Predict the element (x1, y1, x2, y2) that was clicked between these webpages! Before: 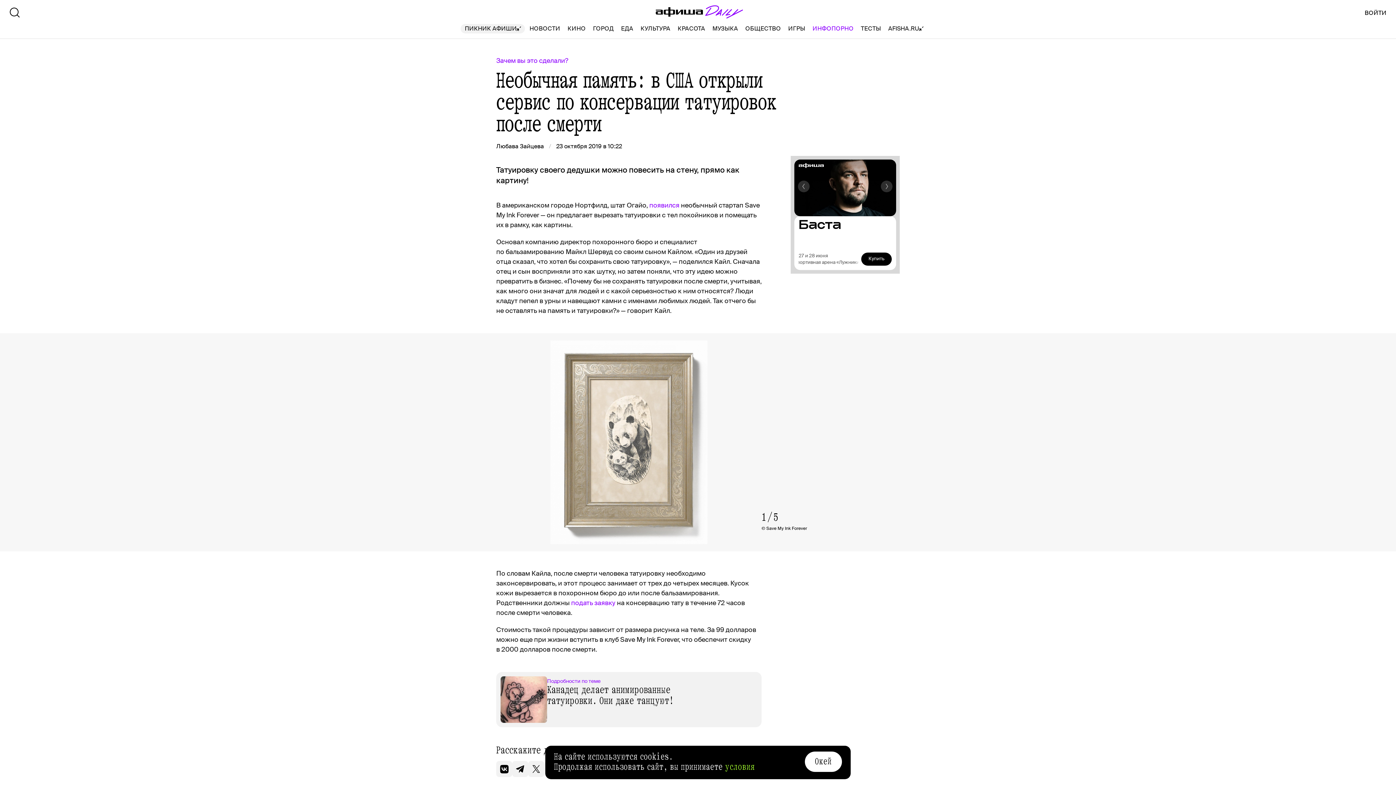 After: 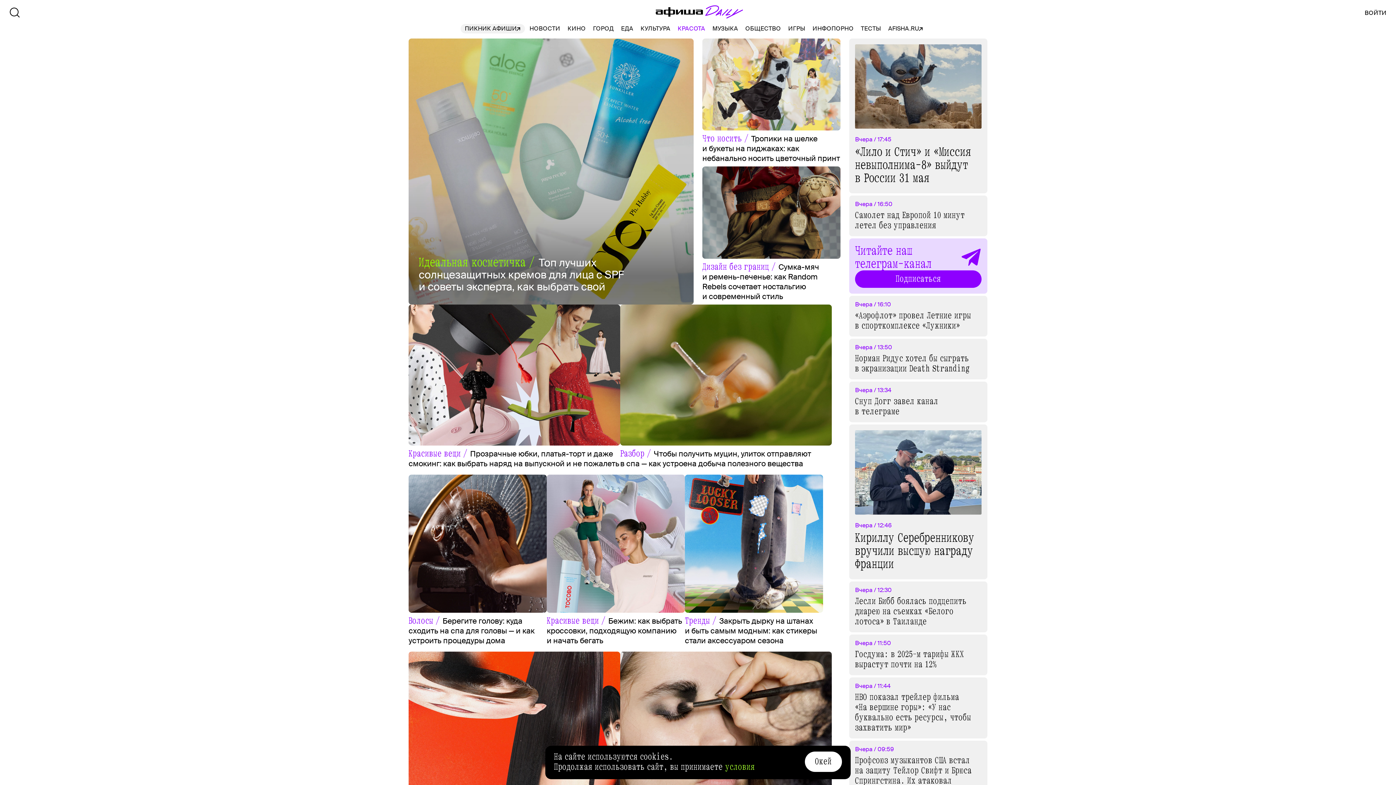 Action: label: КРАСОТА bbox: (677, 24, 705, 33)